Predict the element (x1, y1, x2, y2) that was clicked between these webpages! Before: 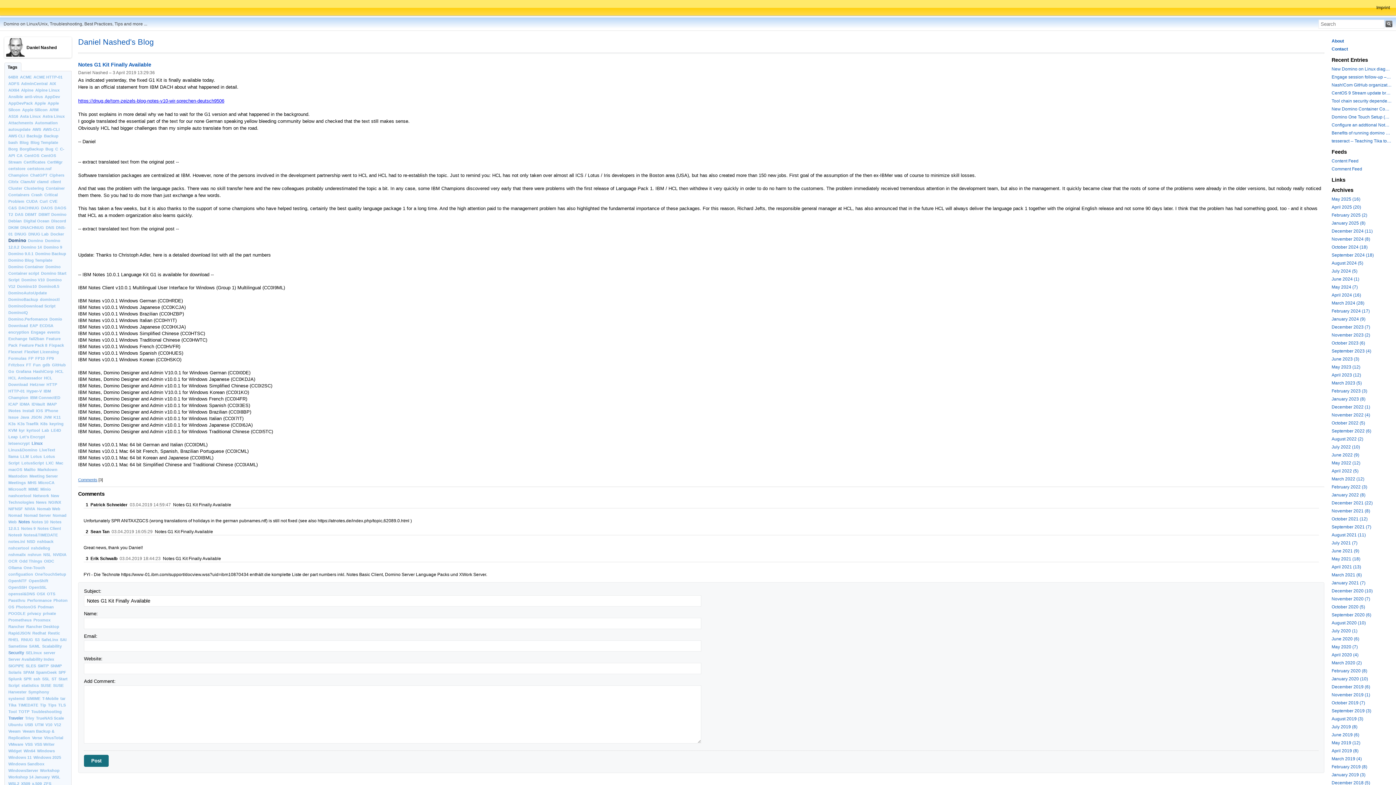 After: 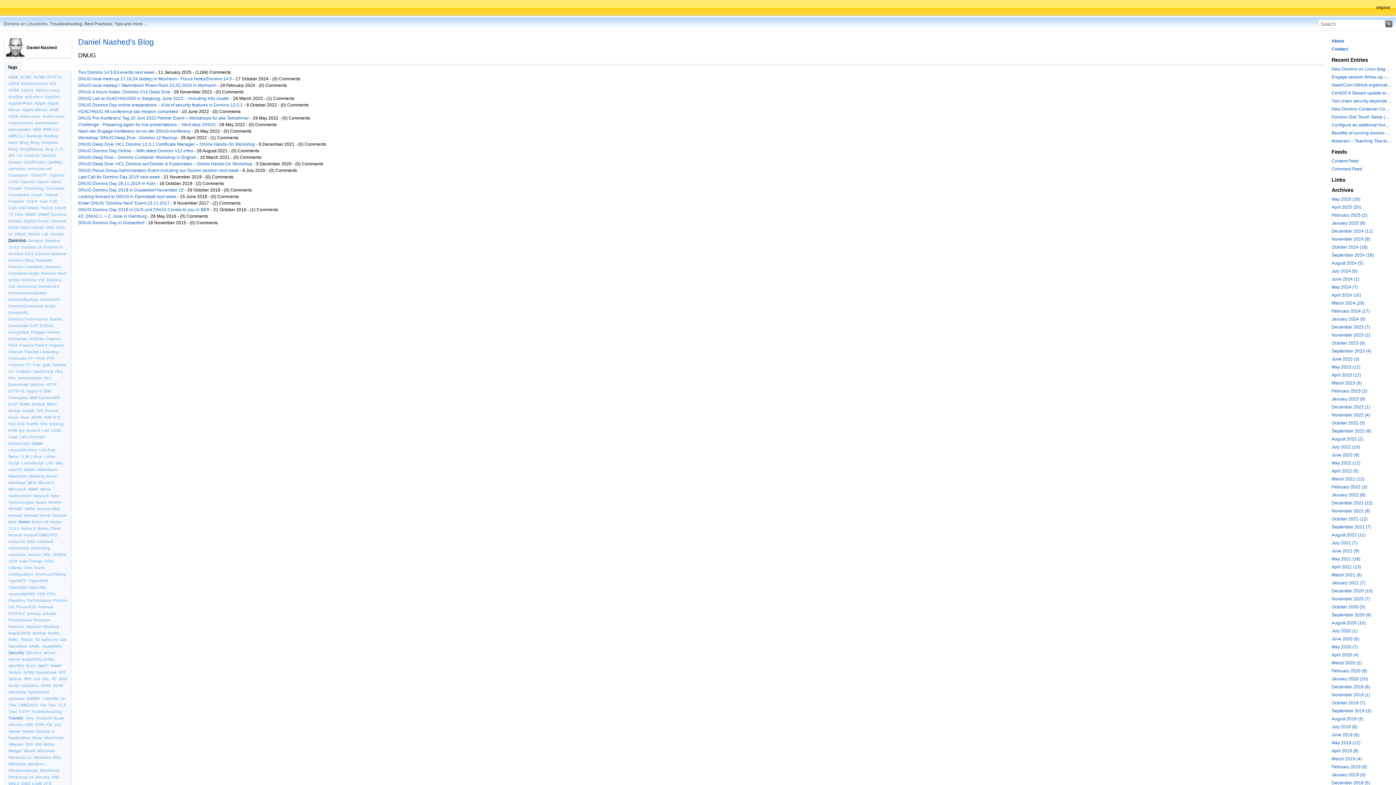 Action: label: DNUG bbox: (14, 232, 26, 236)